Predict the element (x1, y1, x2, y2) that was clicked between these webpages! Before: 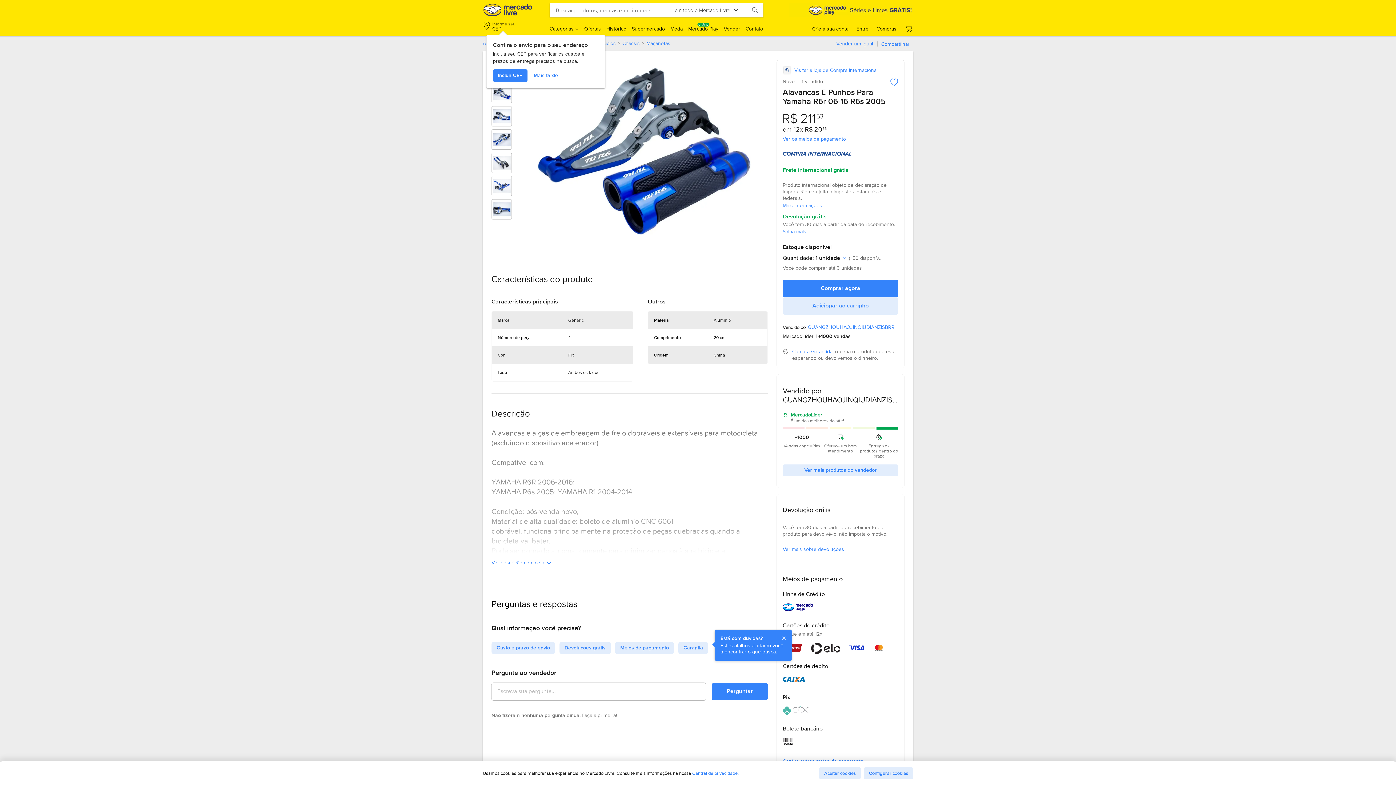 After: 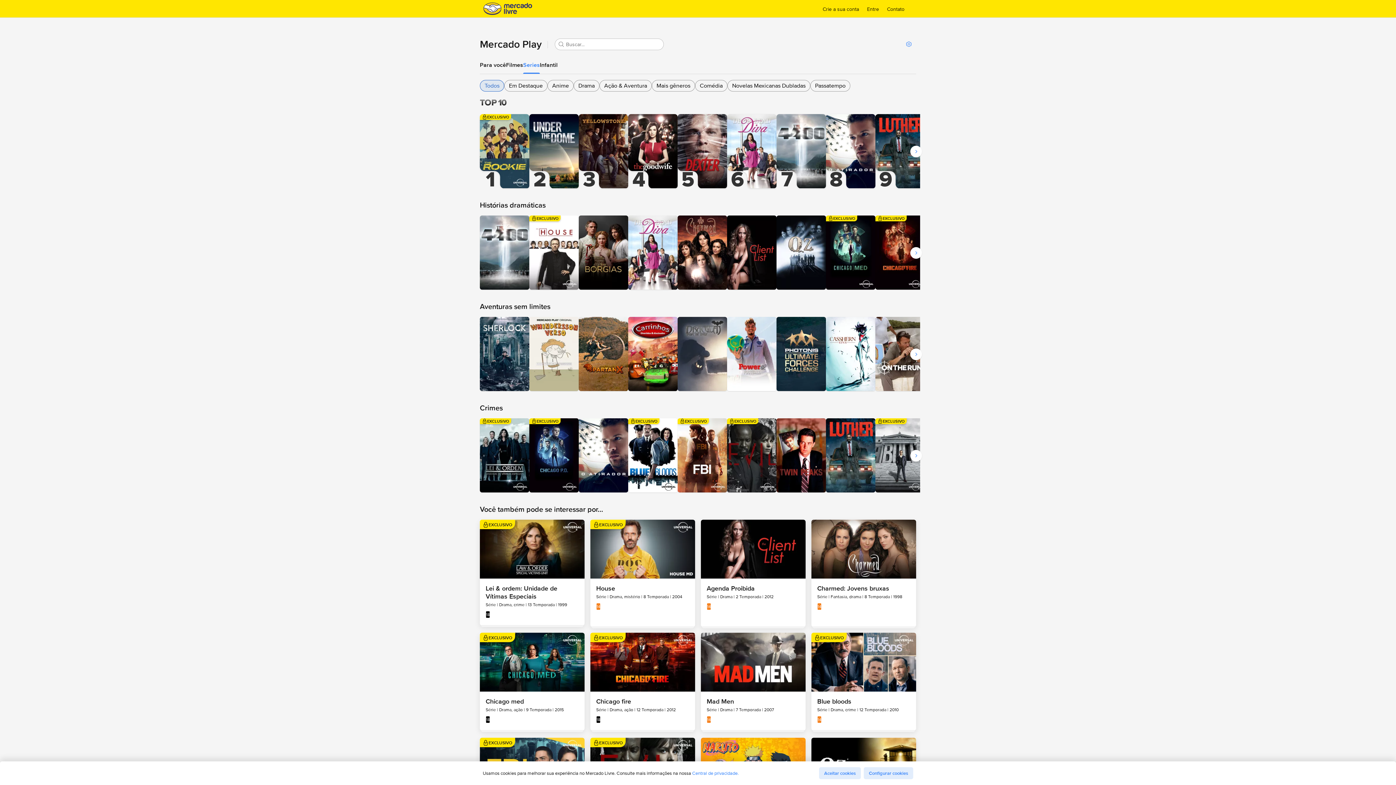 Action: bbox: (789, 3, 912, 17)